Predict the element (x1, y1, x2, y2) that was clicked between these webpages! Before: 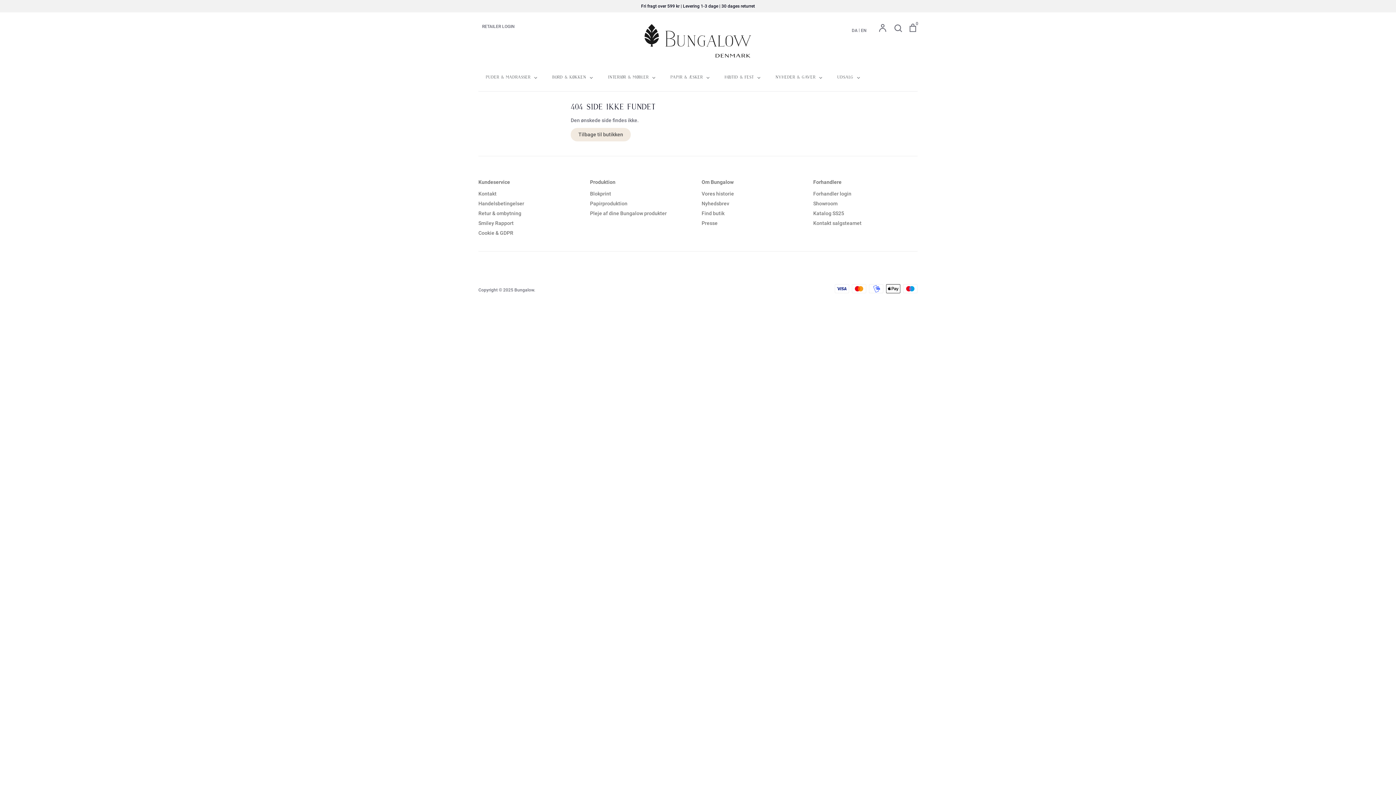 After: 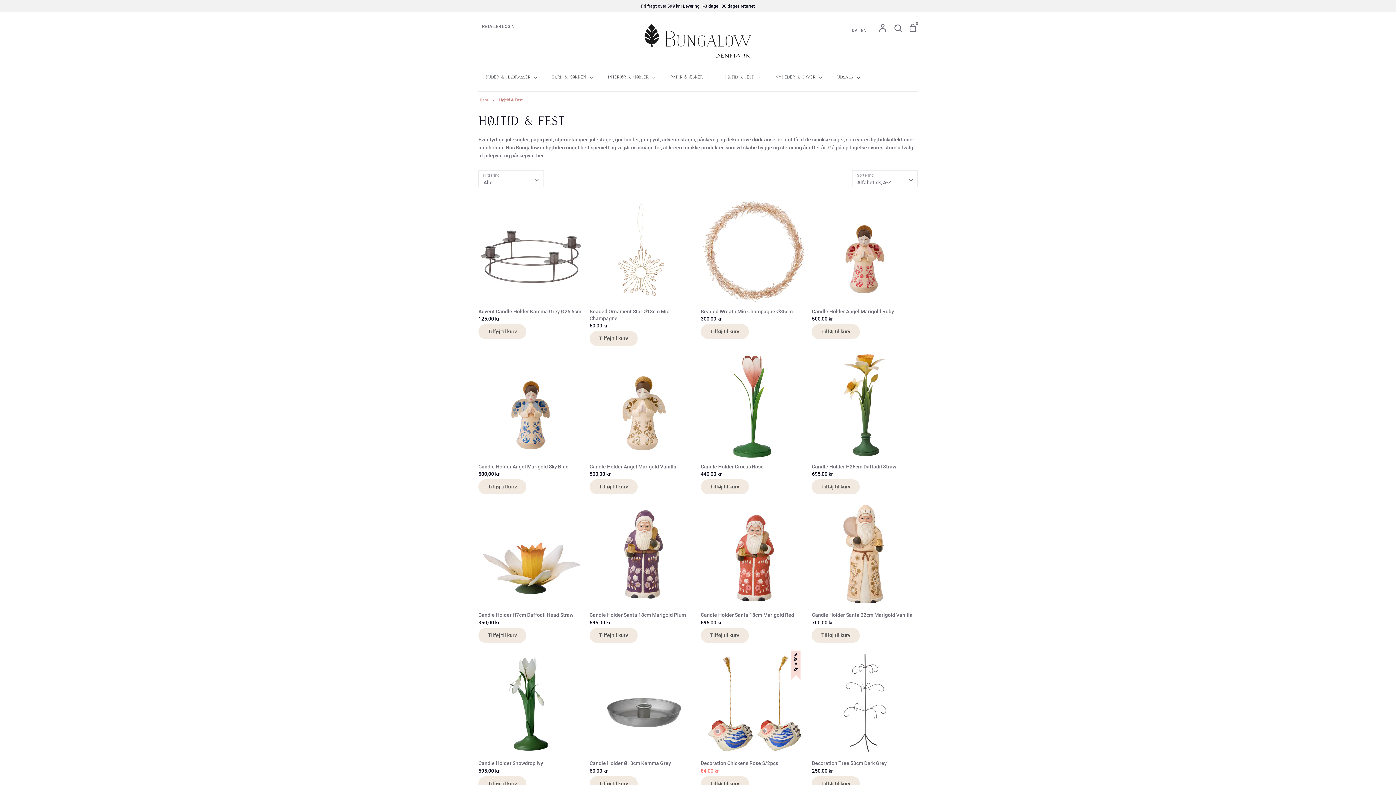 Action: label: Højtid & Fest bbox: (717, 69, 768, 85)